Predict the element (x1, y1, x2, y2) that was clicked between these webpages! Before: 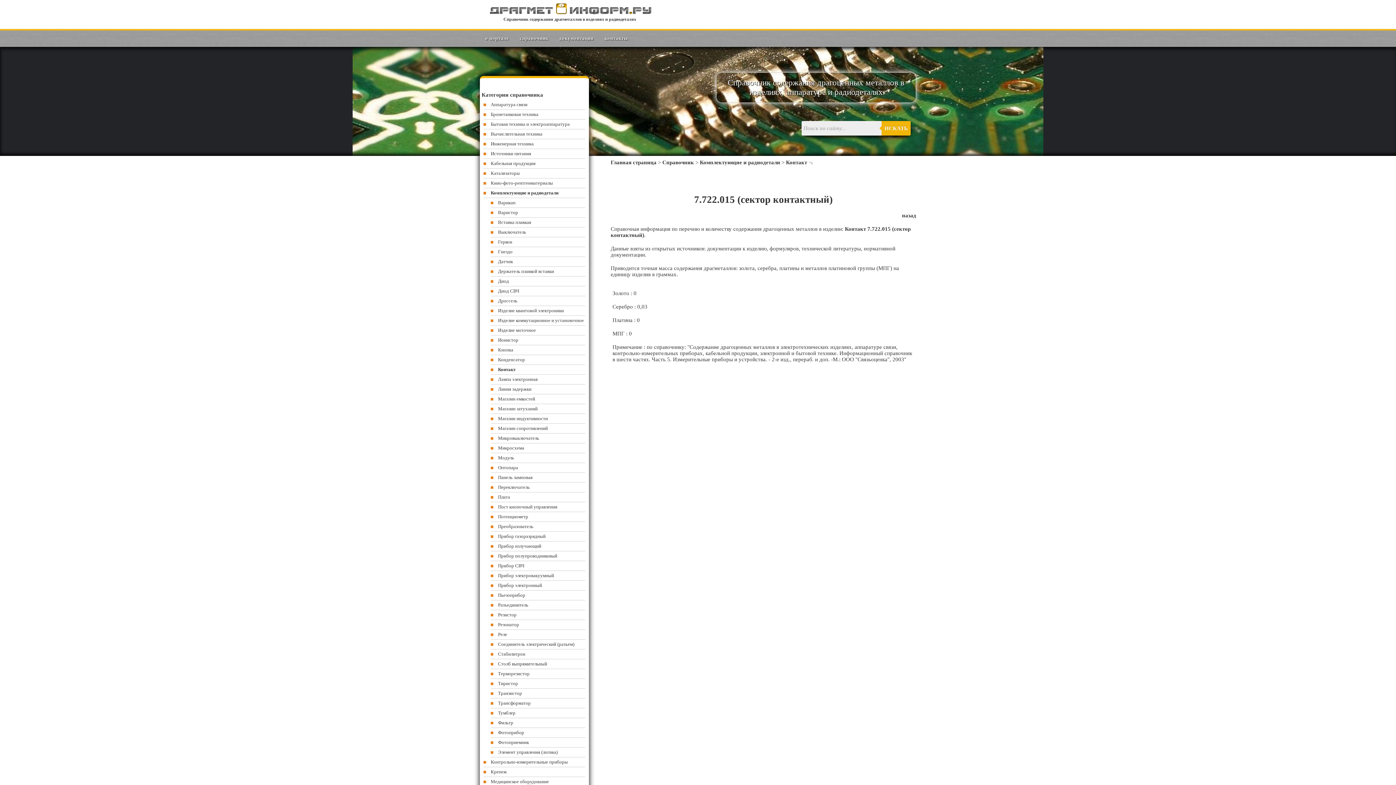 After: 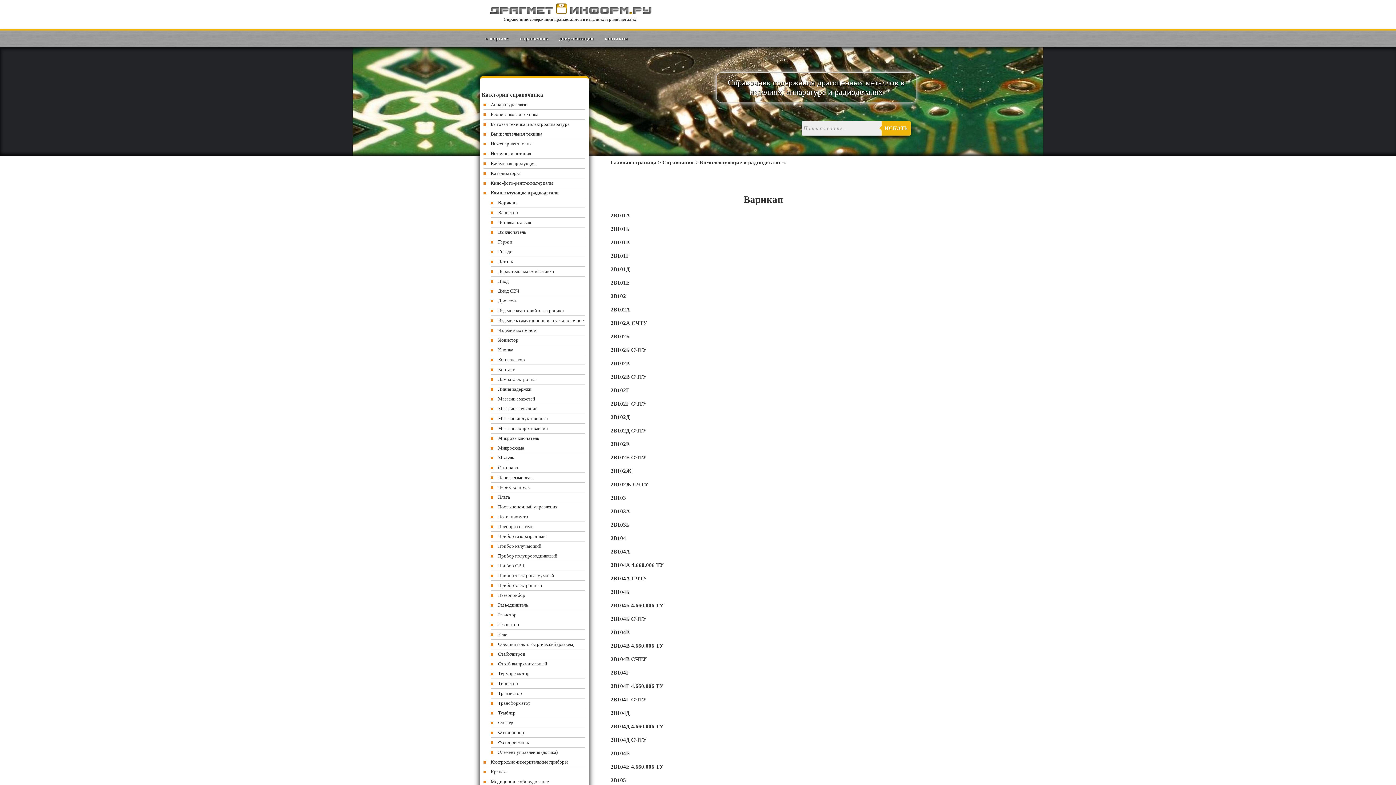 Action: bbox: (490, 198, 585, 208) label: Варикап